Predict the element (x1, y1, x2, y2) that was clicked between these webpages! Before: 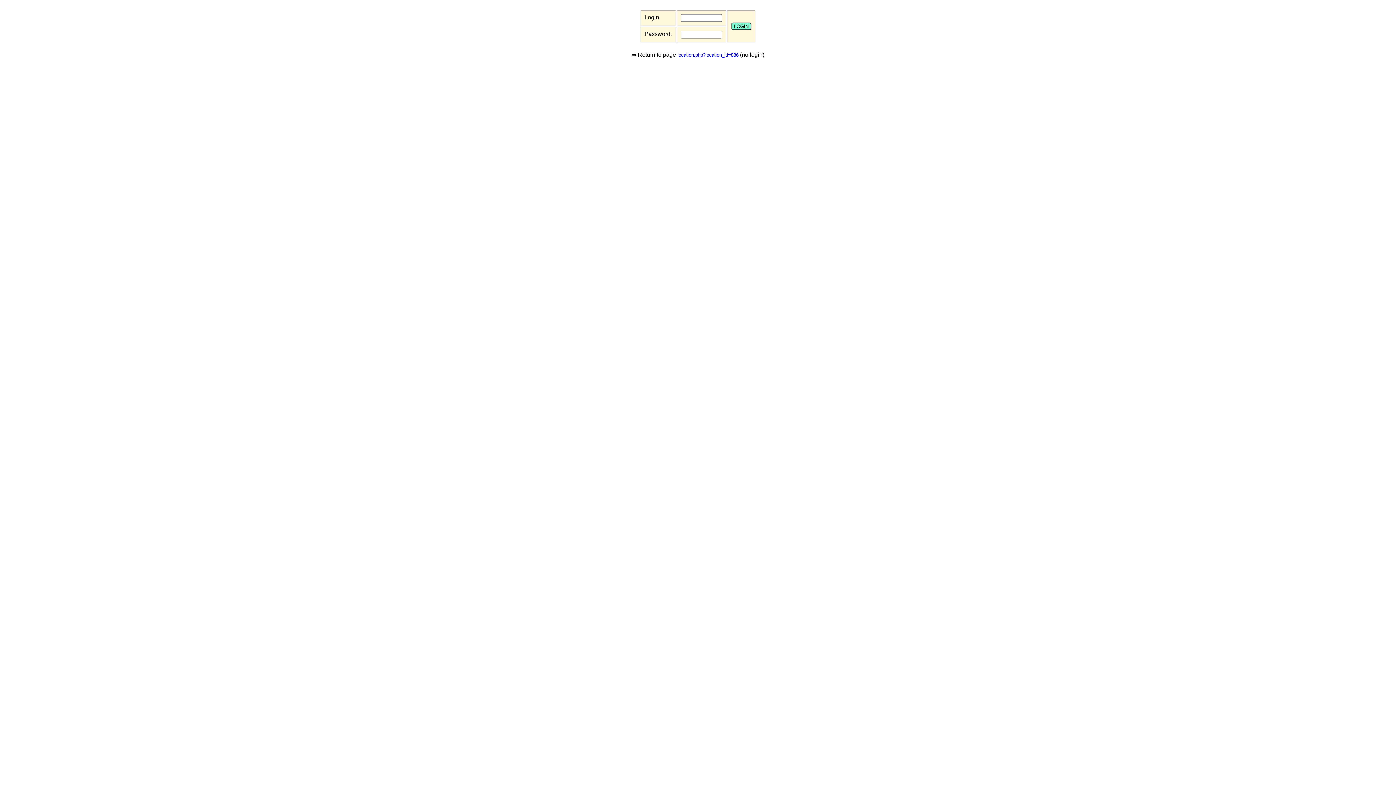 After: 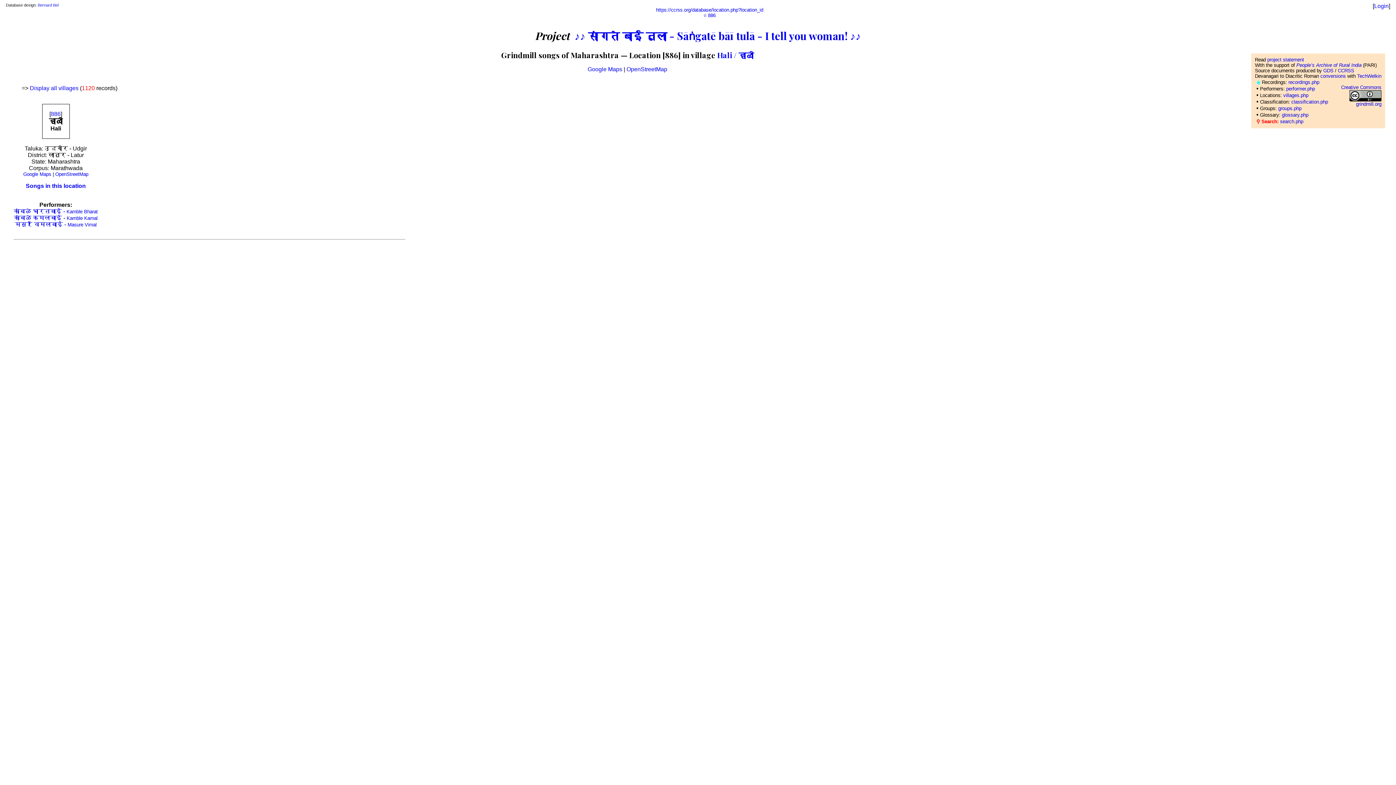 Action: bbox: (677, 52, 738, 57) label: location.php?location_id=886